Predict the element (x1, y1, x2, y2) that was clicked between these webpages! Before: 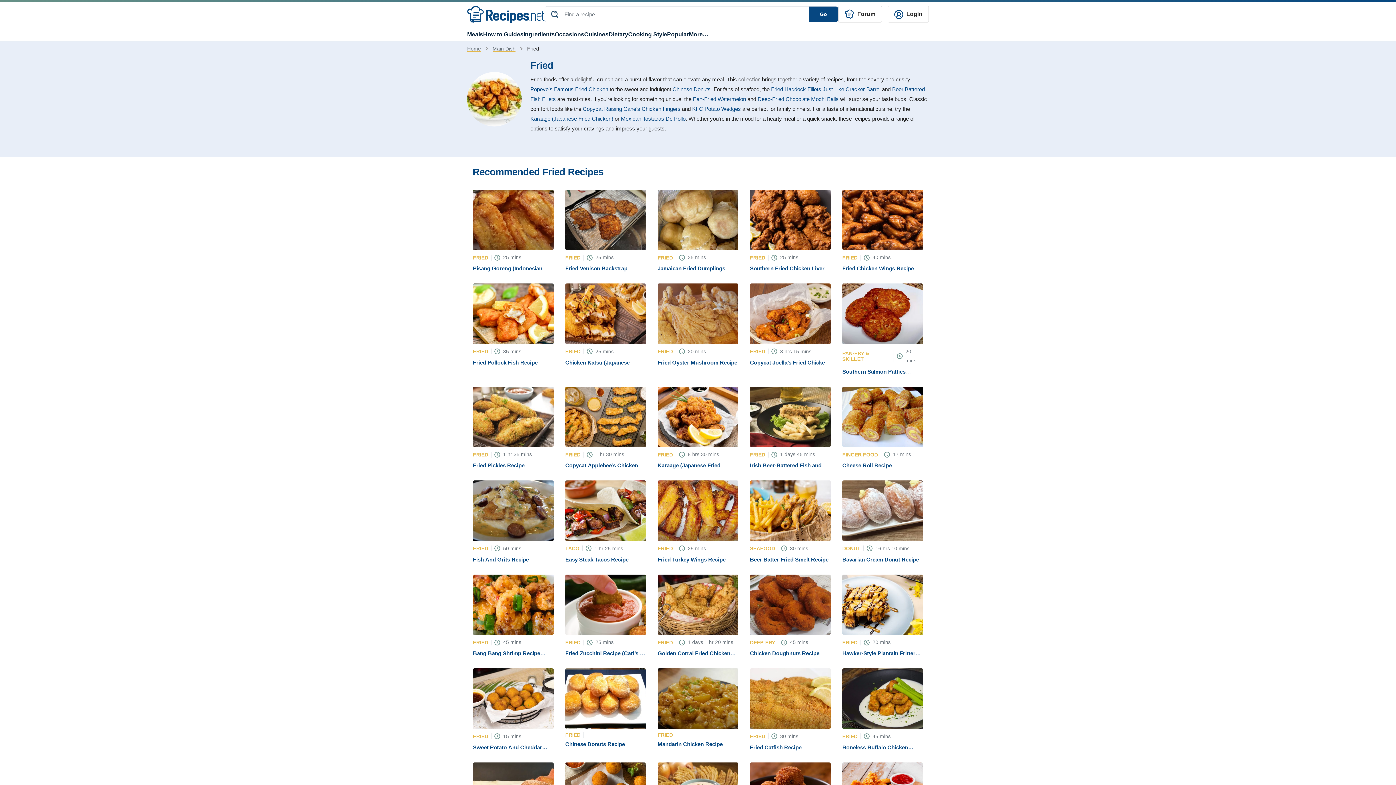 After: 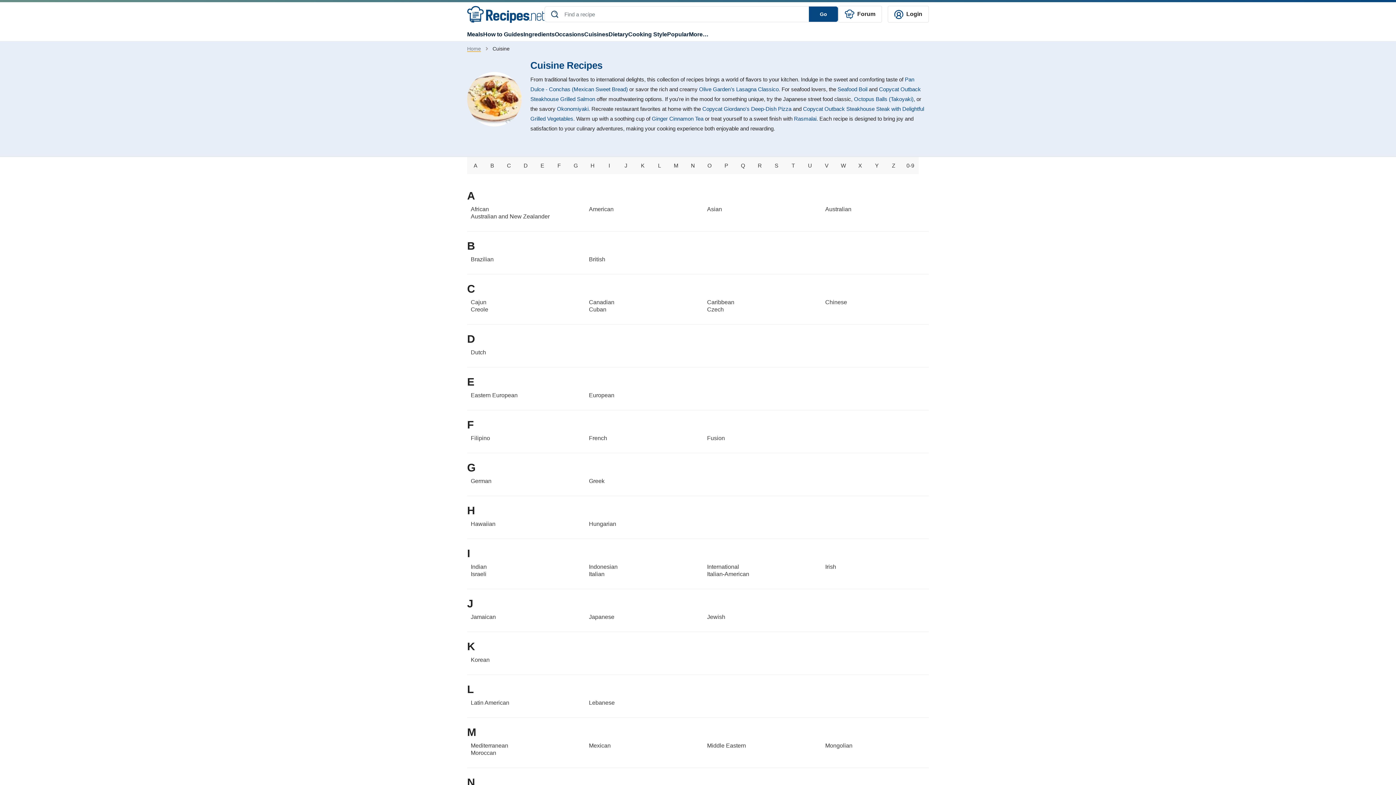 Action: bbox: (584, 27, 608, 40) label: Cuisines